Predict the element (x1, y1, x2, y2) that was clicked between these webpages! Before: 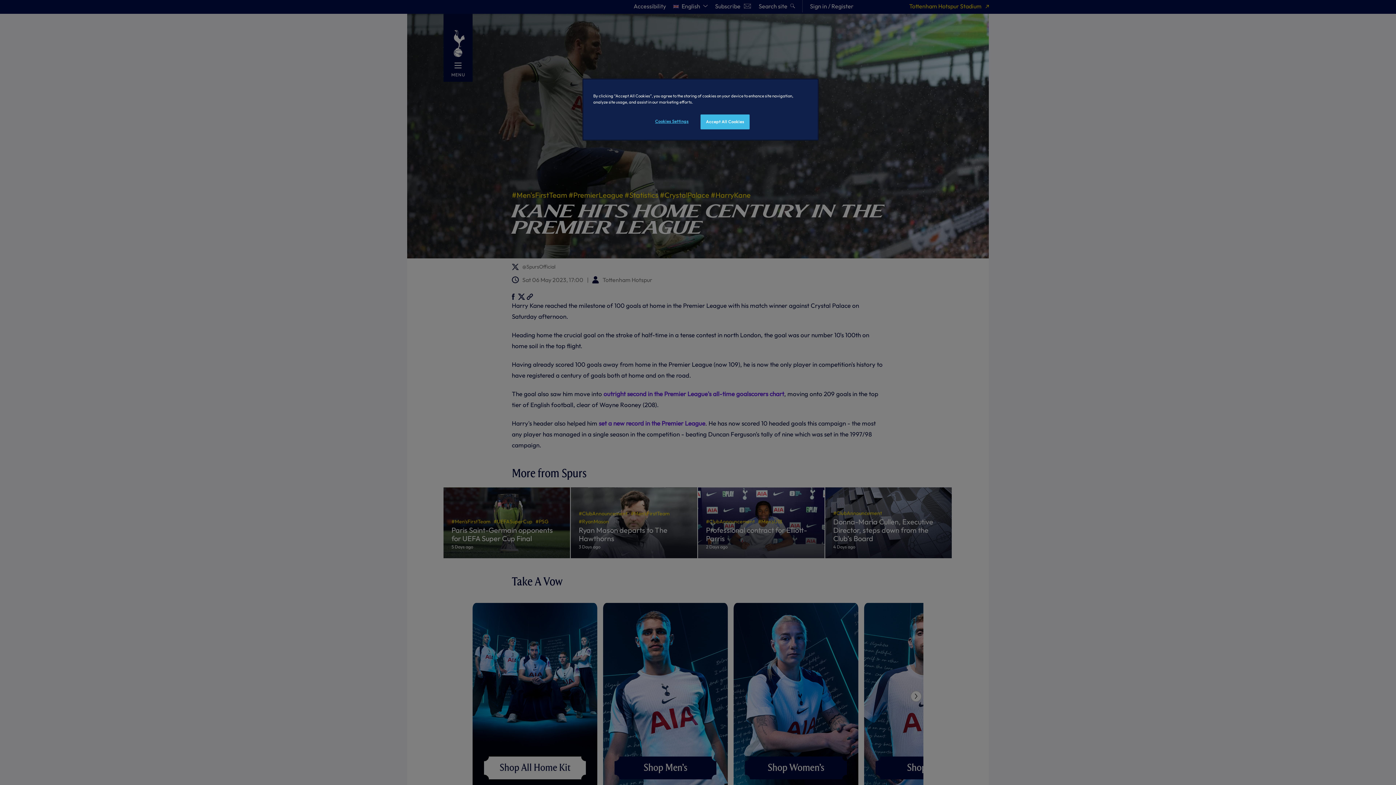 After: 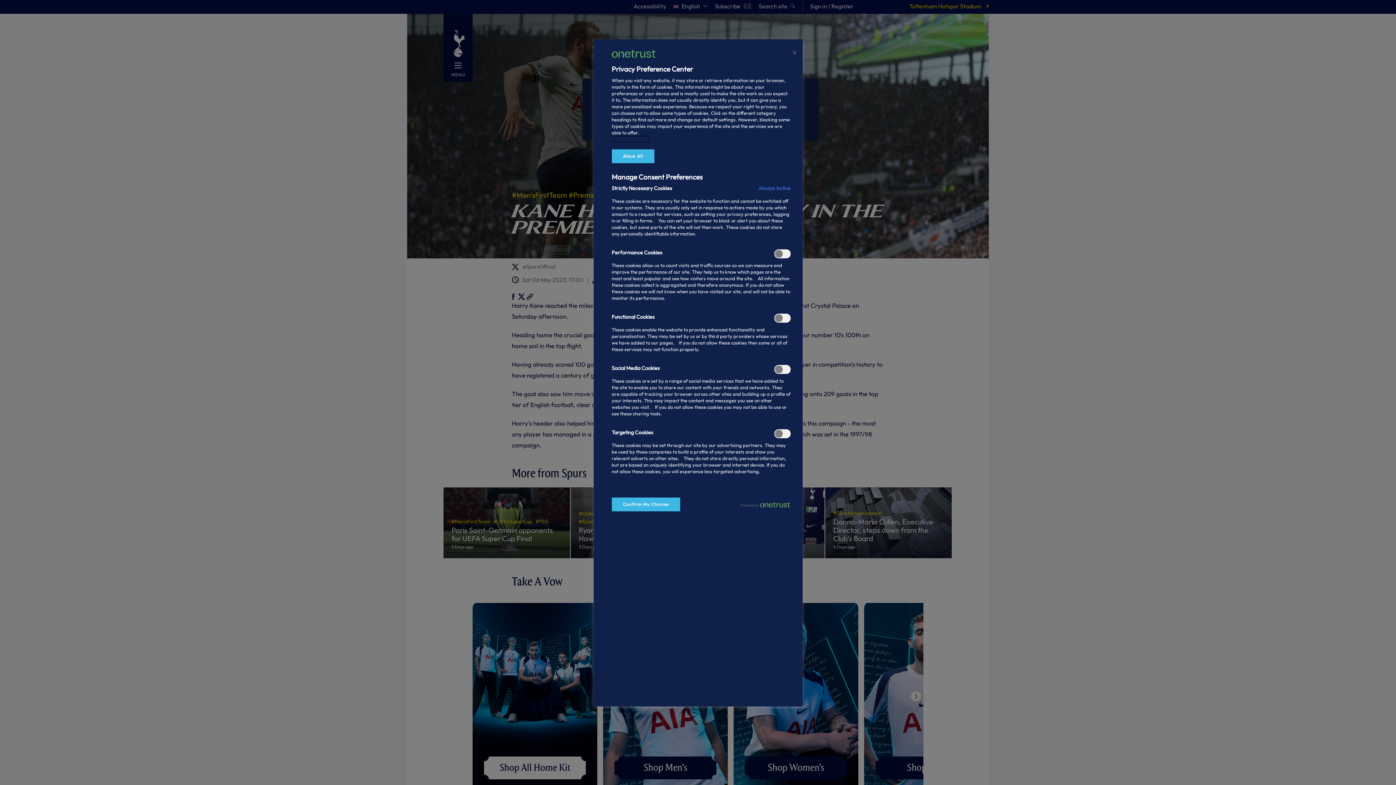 Action: label: Cookies Settings bbox: (647, 114, 696, 128)